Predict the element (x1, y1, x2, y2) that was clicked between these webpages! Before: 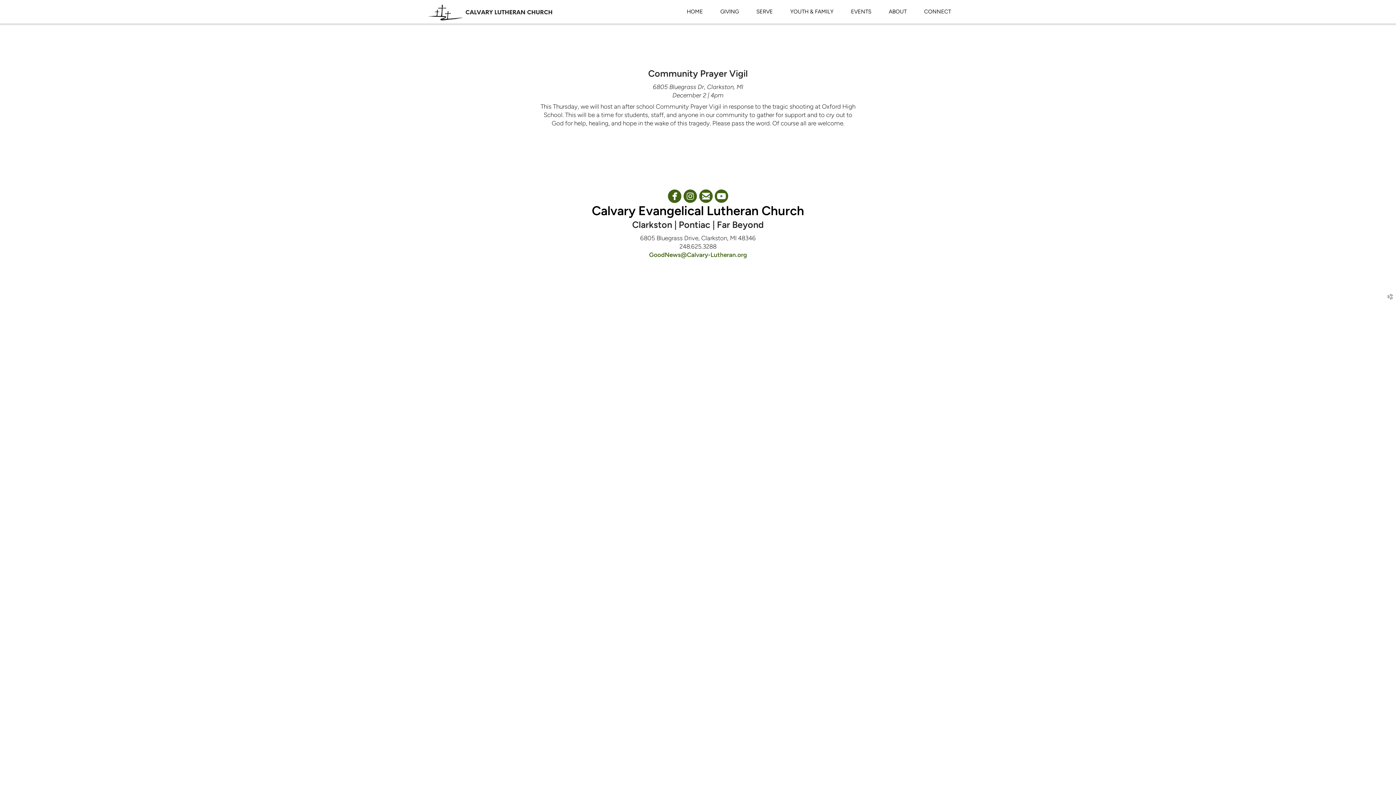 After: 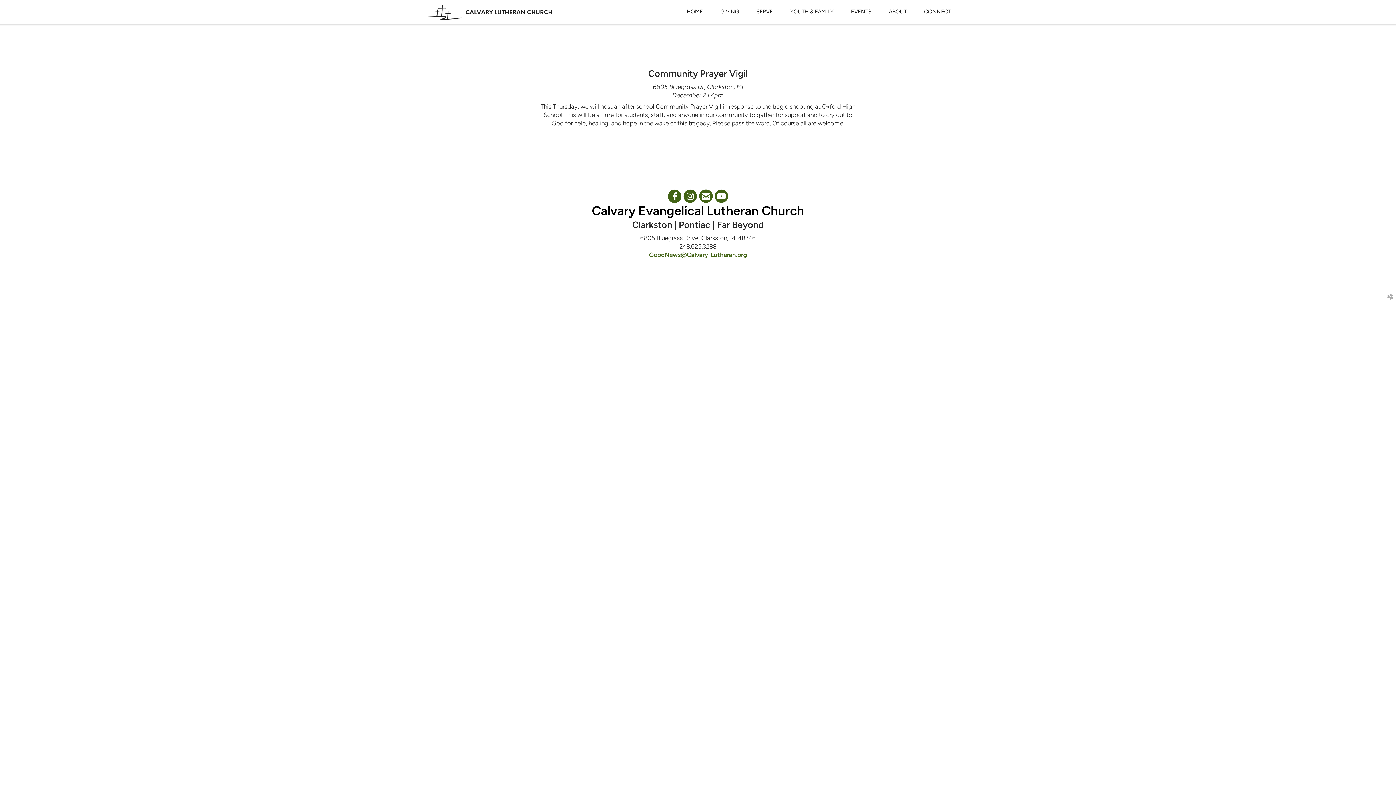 Action: label: GoodNews@Calvary-Lutheran.org bbox: (649, 251, 747, 258)